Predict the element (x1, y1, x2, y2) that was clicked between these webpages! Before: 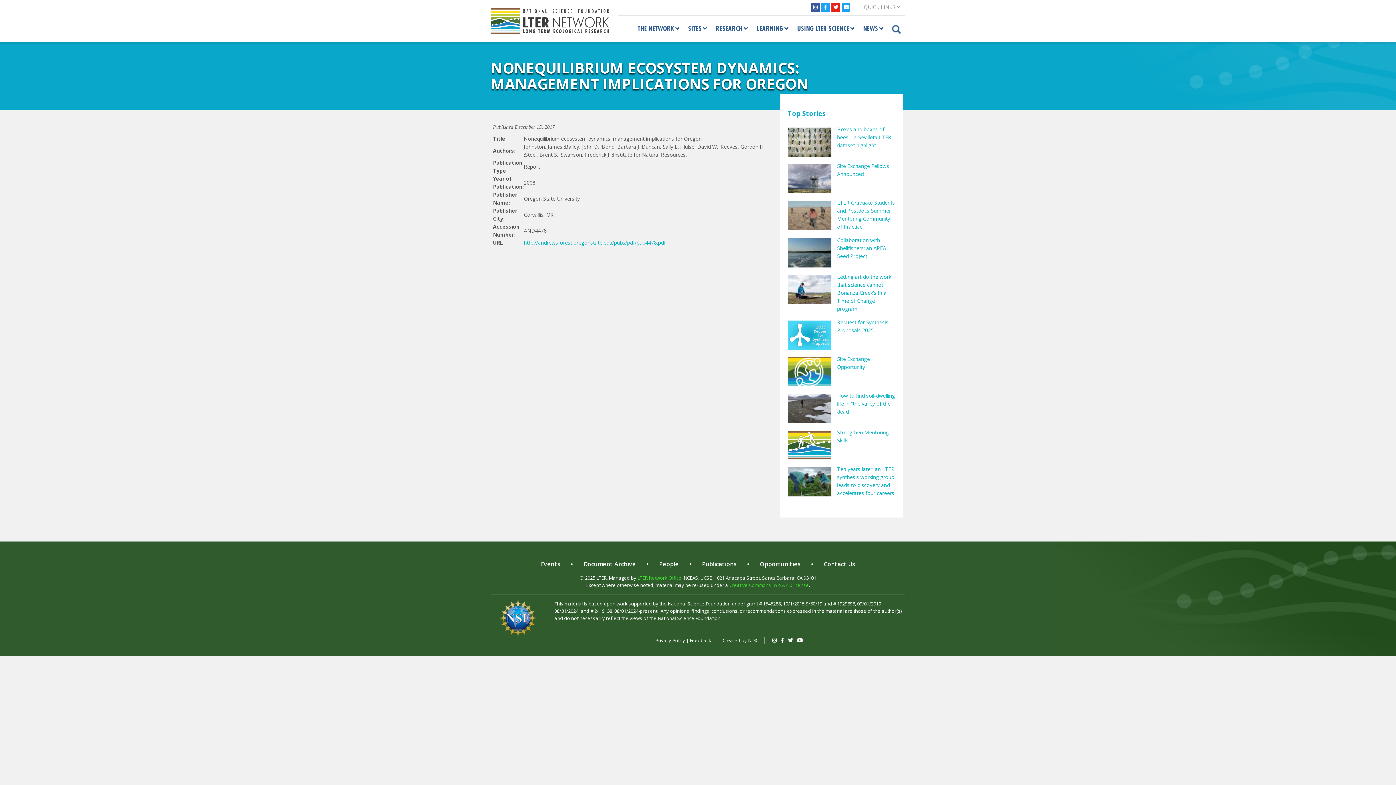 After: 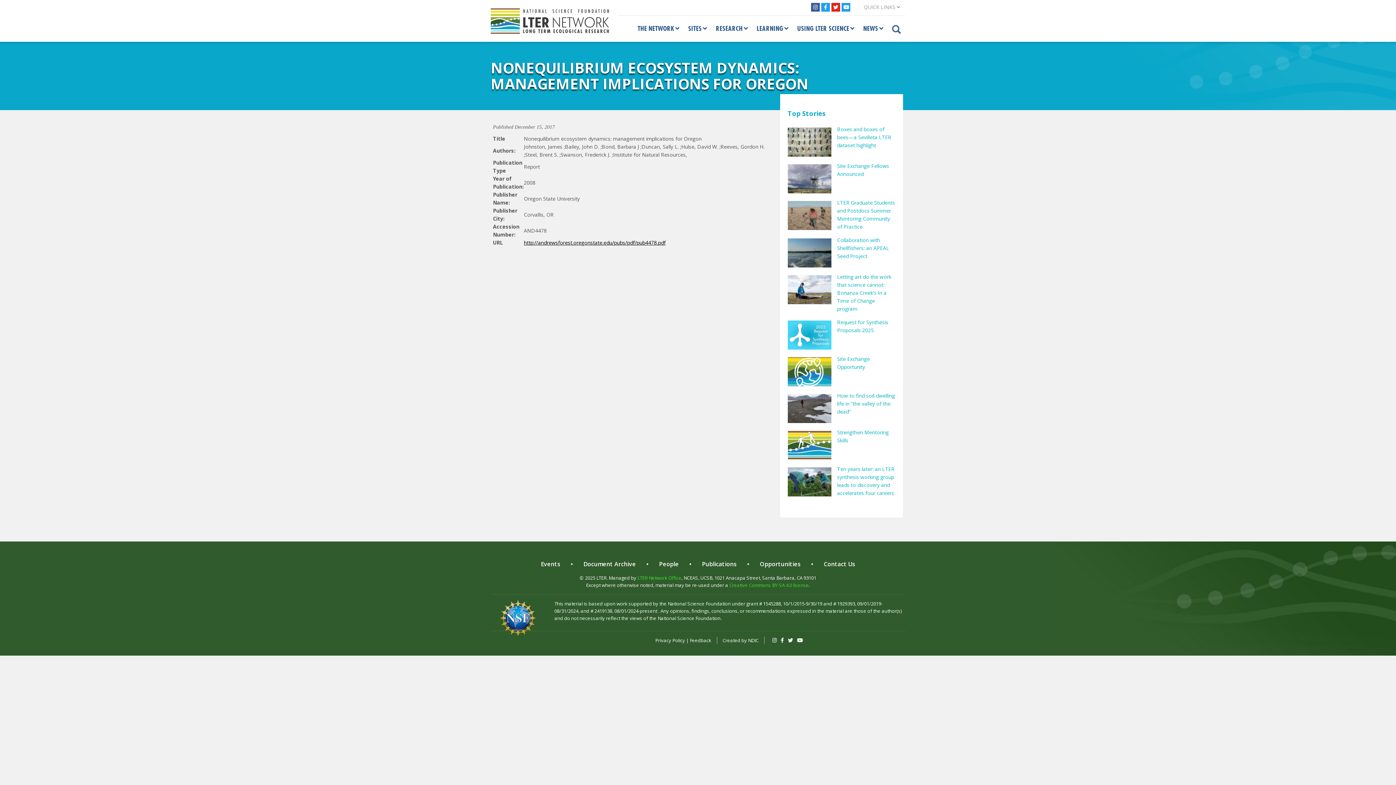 Action: bbox: (524, 239, 665, 246) label: http://andrewsforest.oregonstate.edu/pubs/pdf/pub4478.pdf